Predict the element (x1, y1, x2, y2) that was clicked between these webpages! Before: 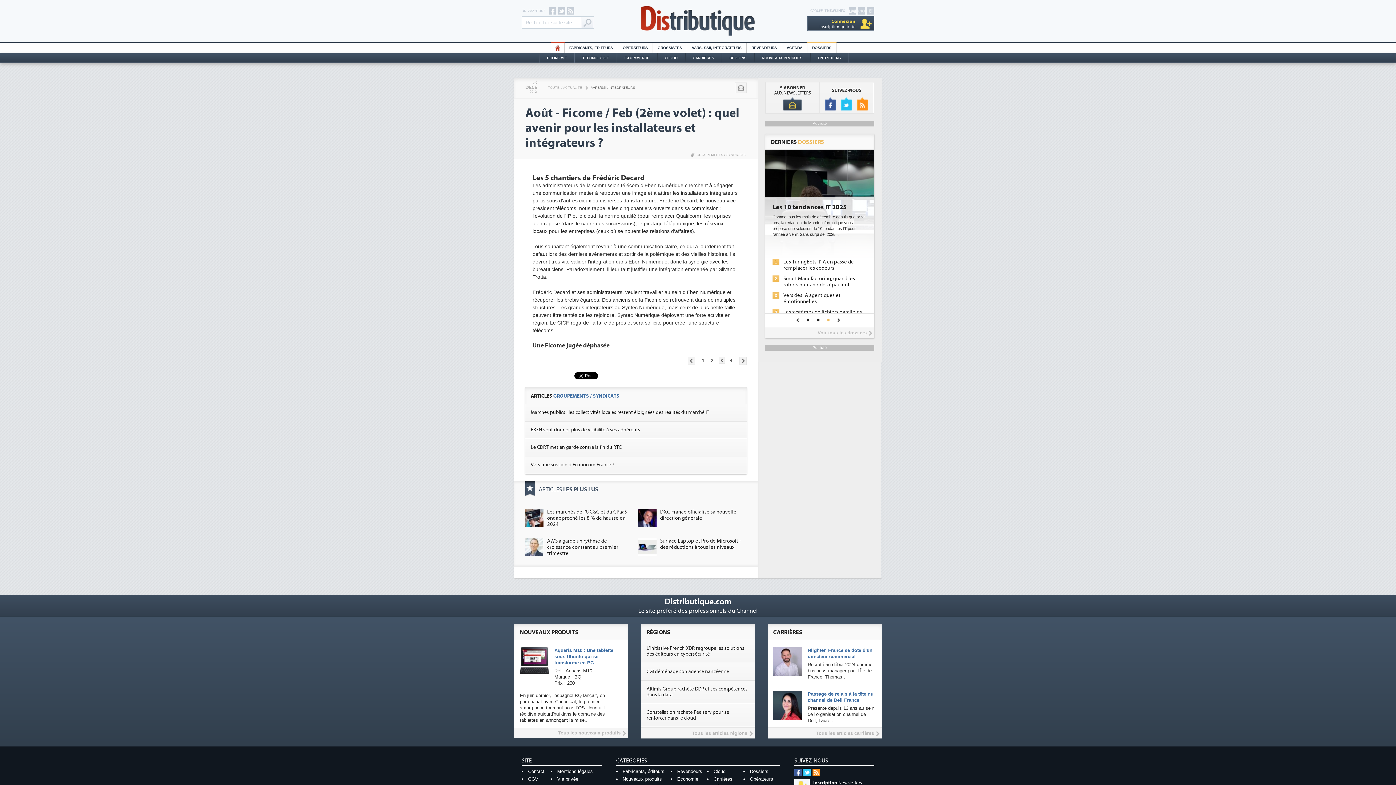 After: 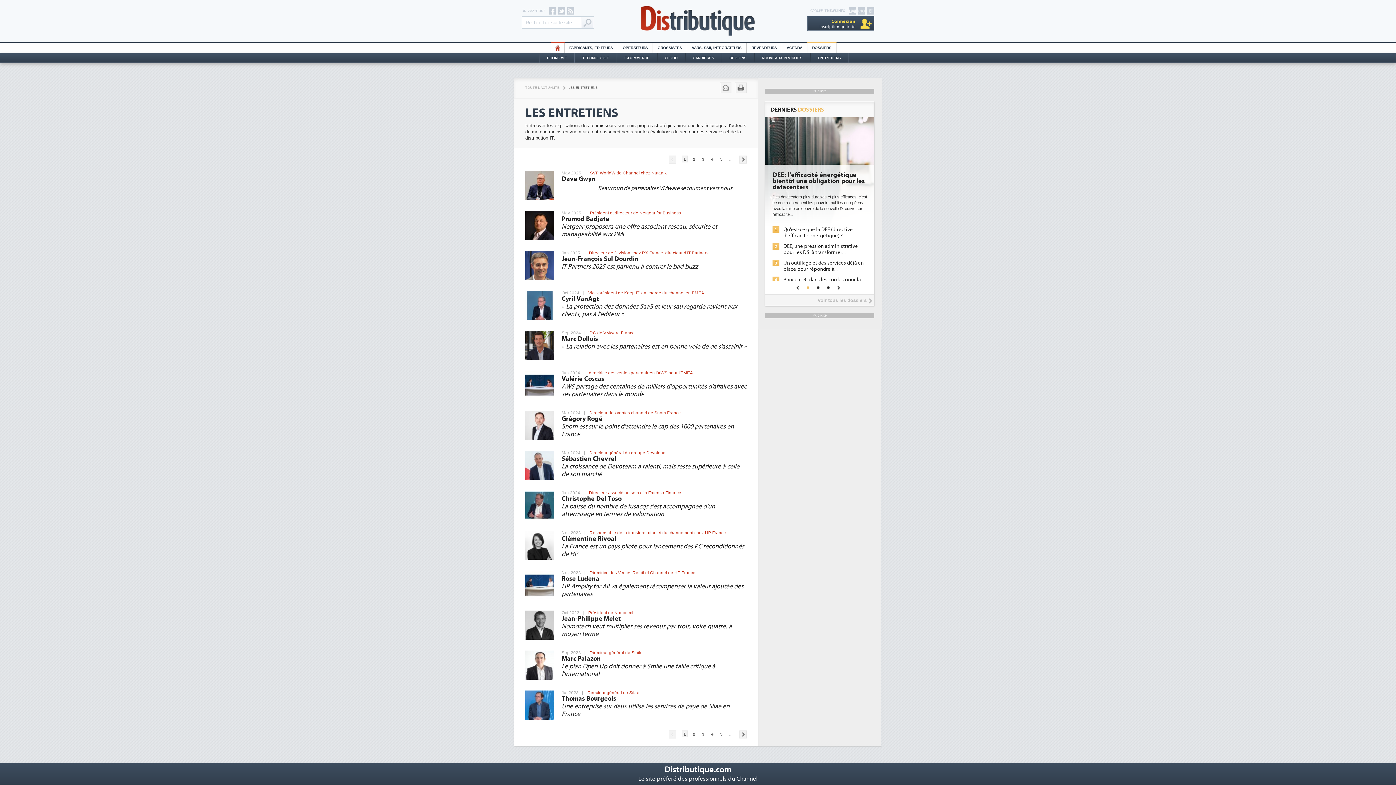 Action: bbox: (810, 53, 848, 62) label: ENTRETIENS